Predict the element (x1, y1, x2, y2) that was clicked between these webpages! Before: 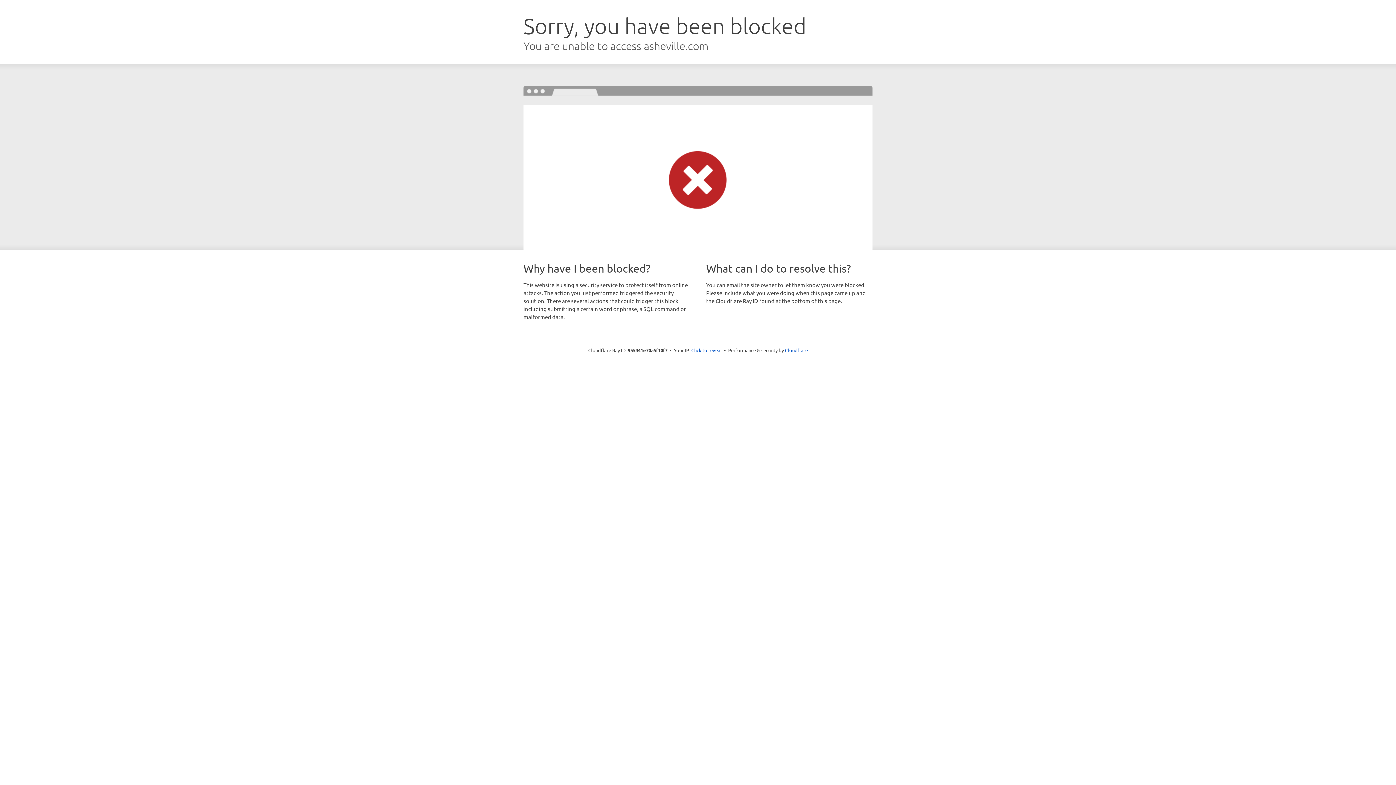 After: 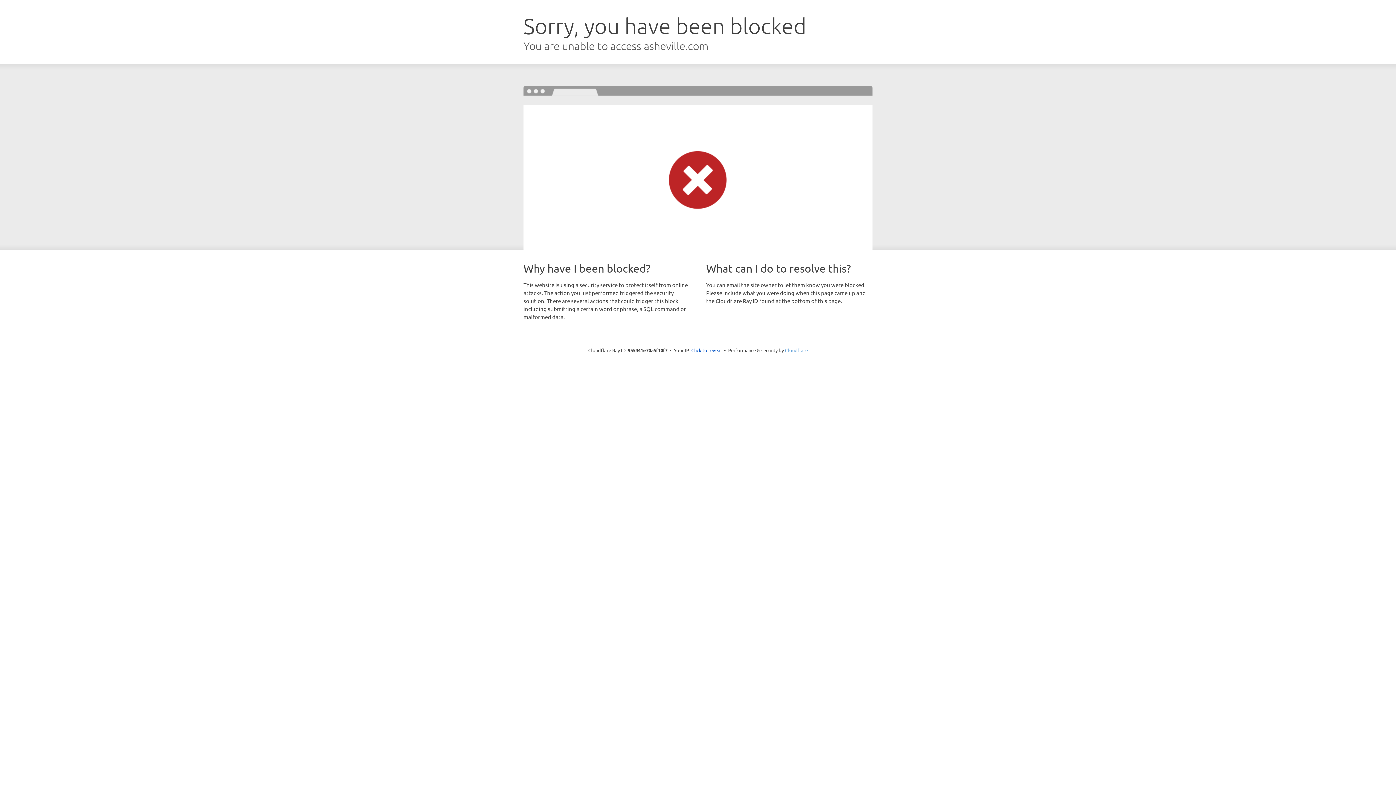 Action: label: Cloudflare bbox: (785, 347, 808, 353)